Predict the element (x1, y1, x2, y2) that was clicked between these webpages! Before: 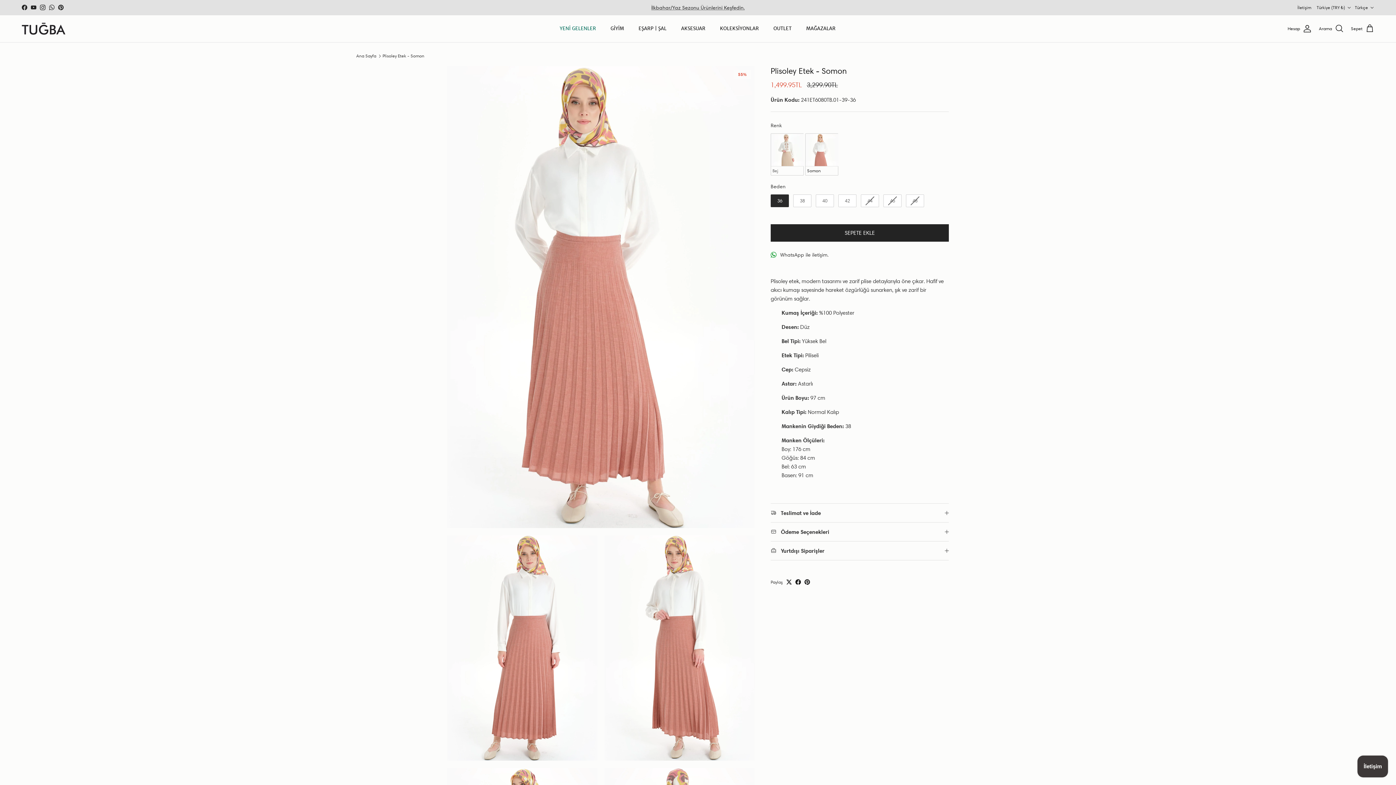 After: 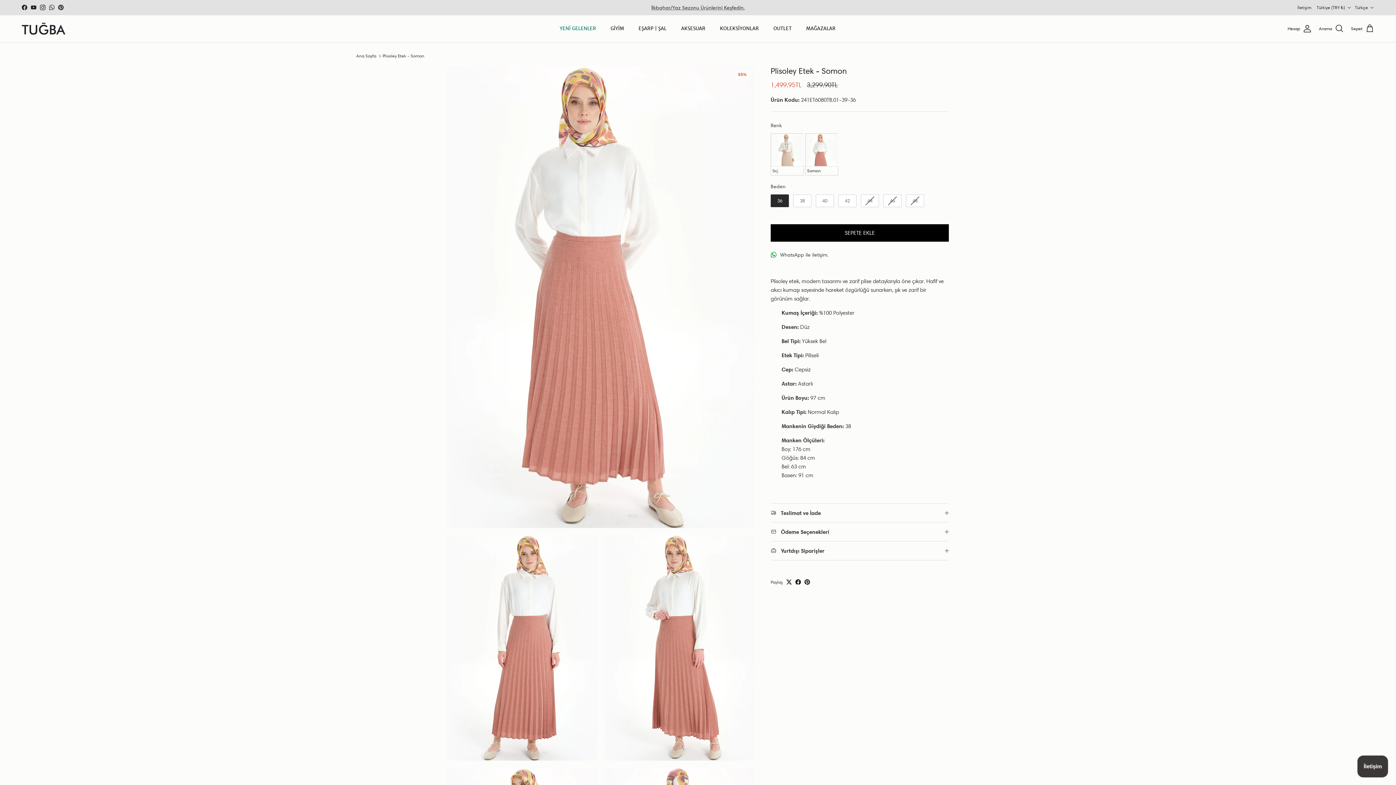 Action: bbox: (770, 224, 949, 241) label: SEPETE EKLE